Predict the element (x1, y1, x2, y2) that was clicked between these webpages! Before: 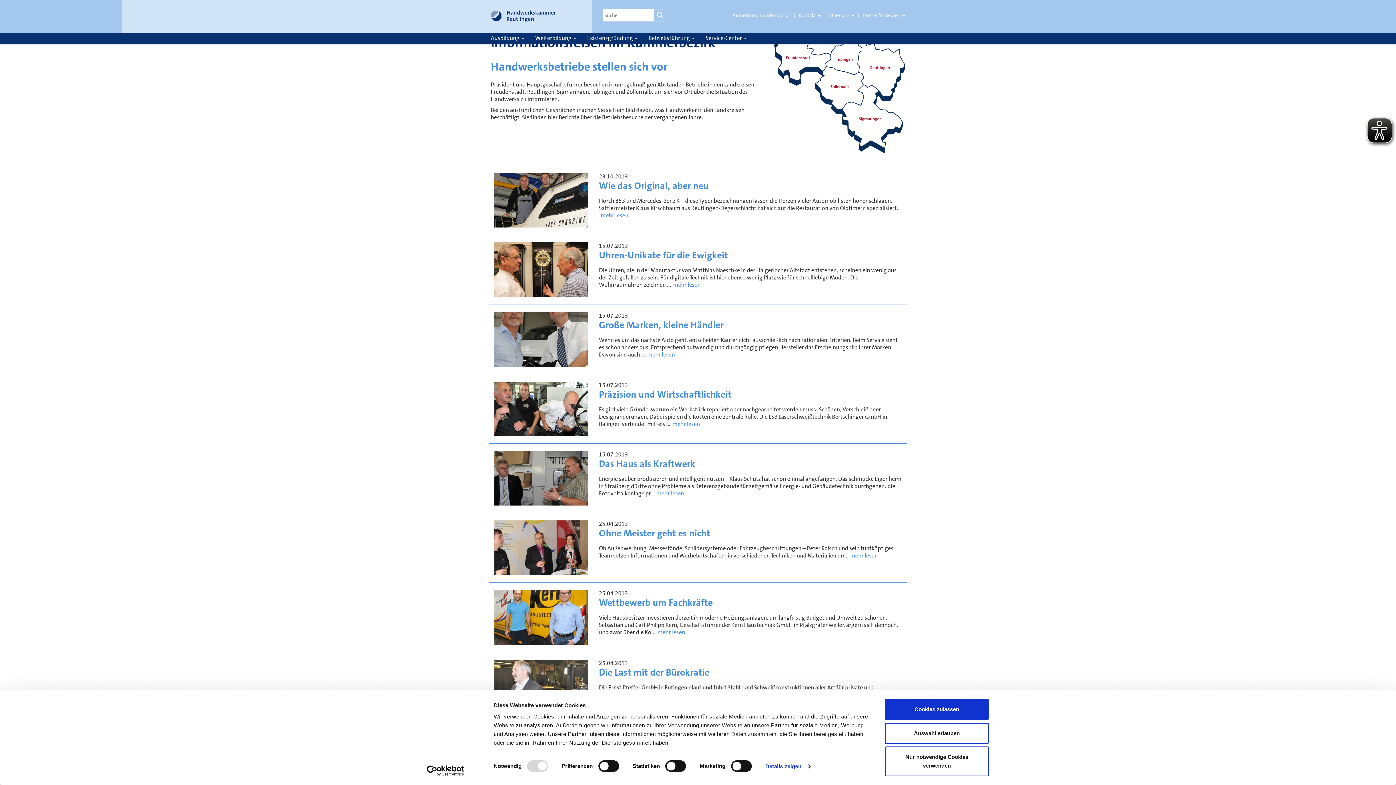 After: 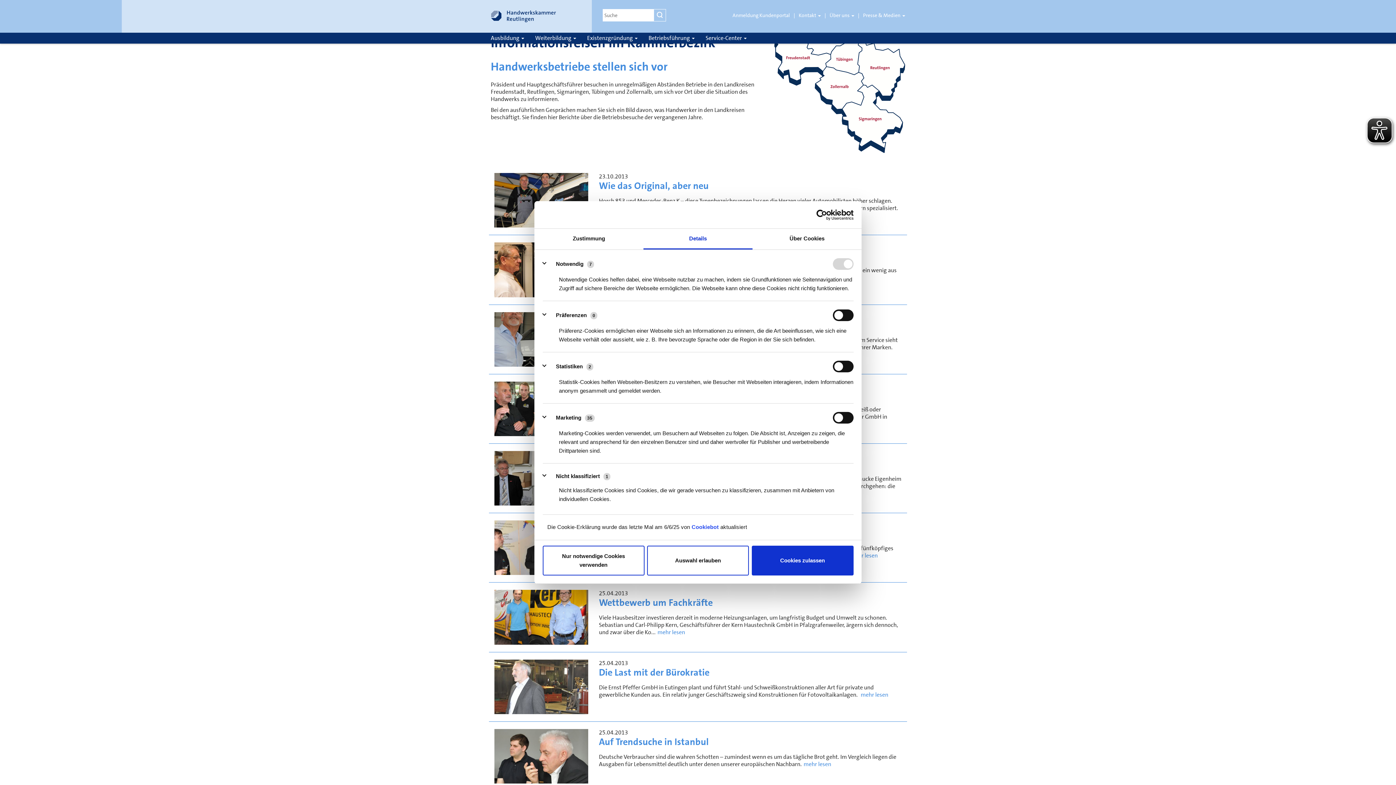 Action: label: Details zeigen bbox: (765, 761, 810, 772)